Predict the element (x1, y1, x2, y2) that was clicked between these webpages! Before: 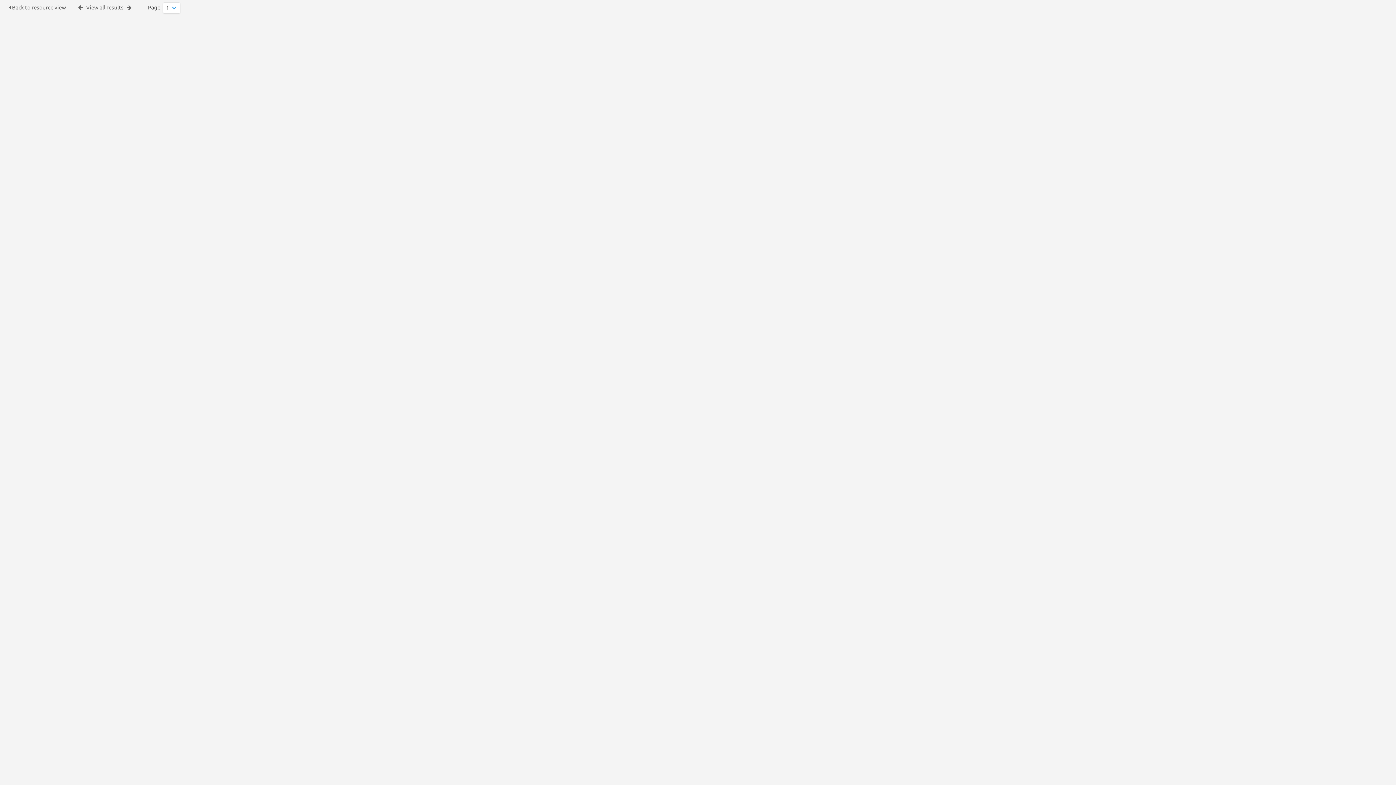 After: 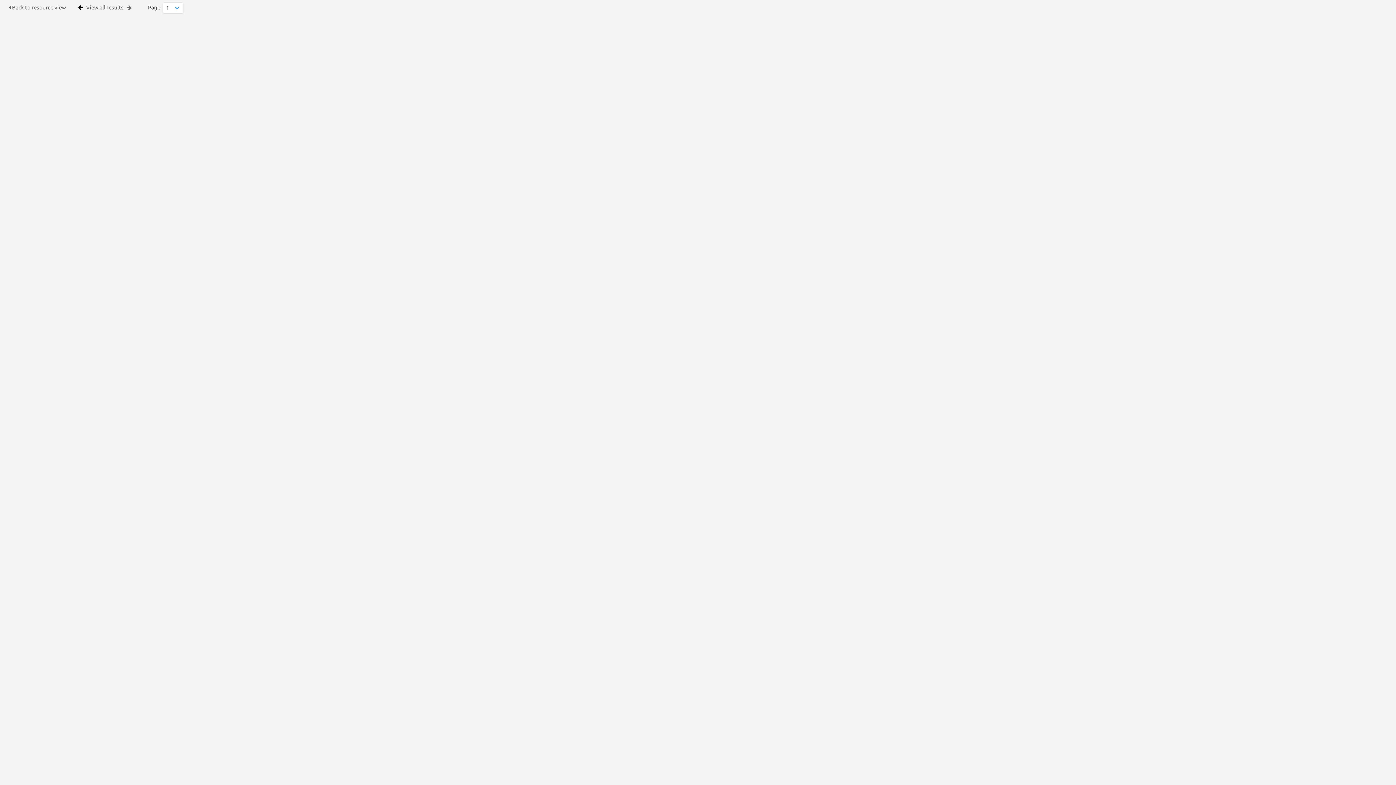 Action: bbox: (78, 4, 82, 10)